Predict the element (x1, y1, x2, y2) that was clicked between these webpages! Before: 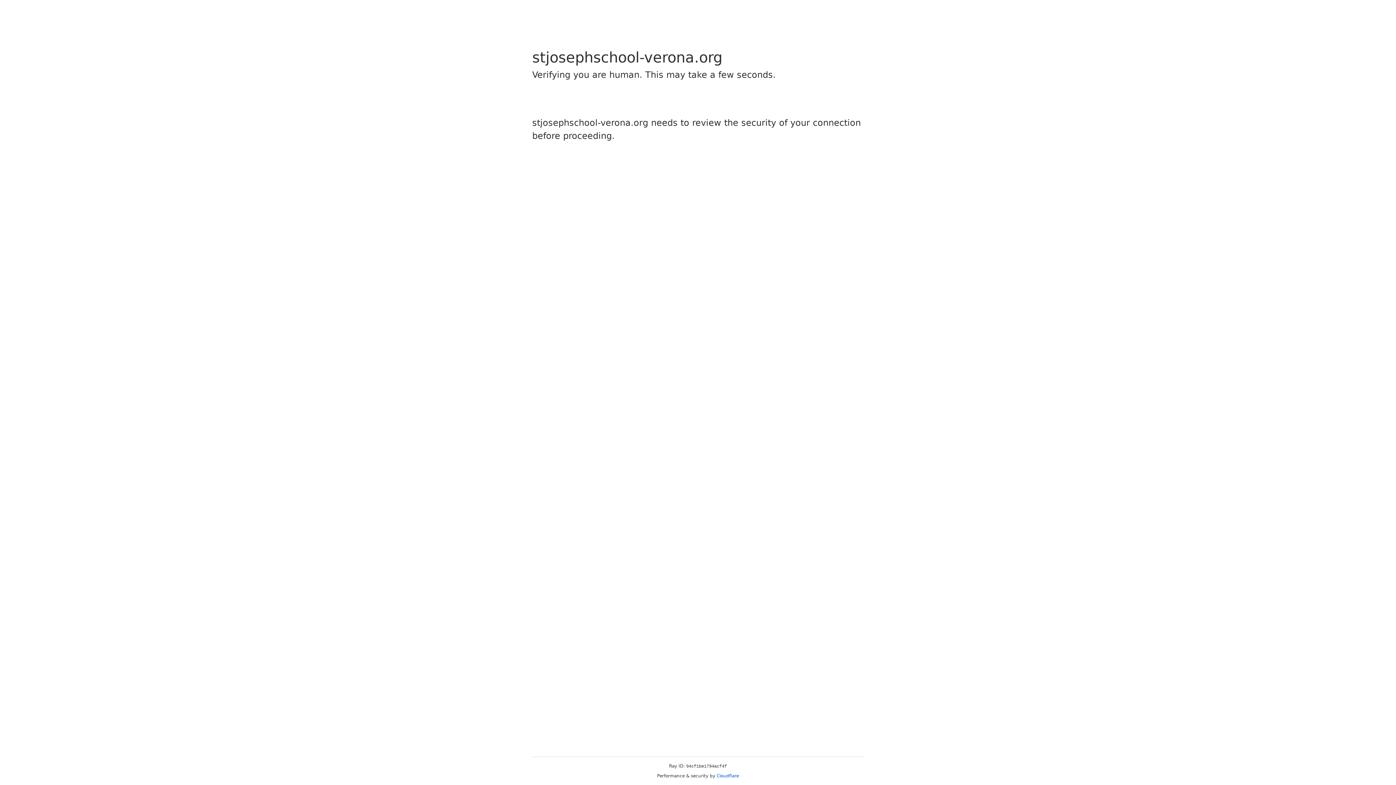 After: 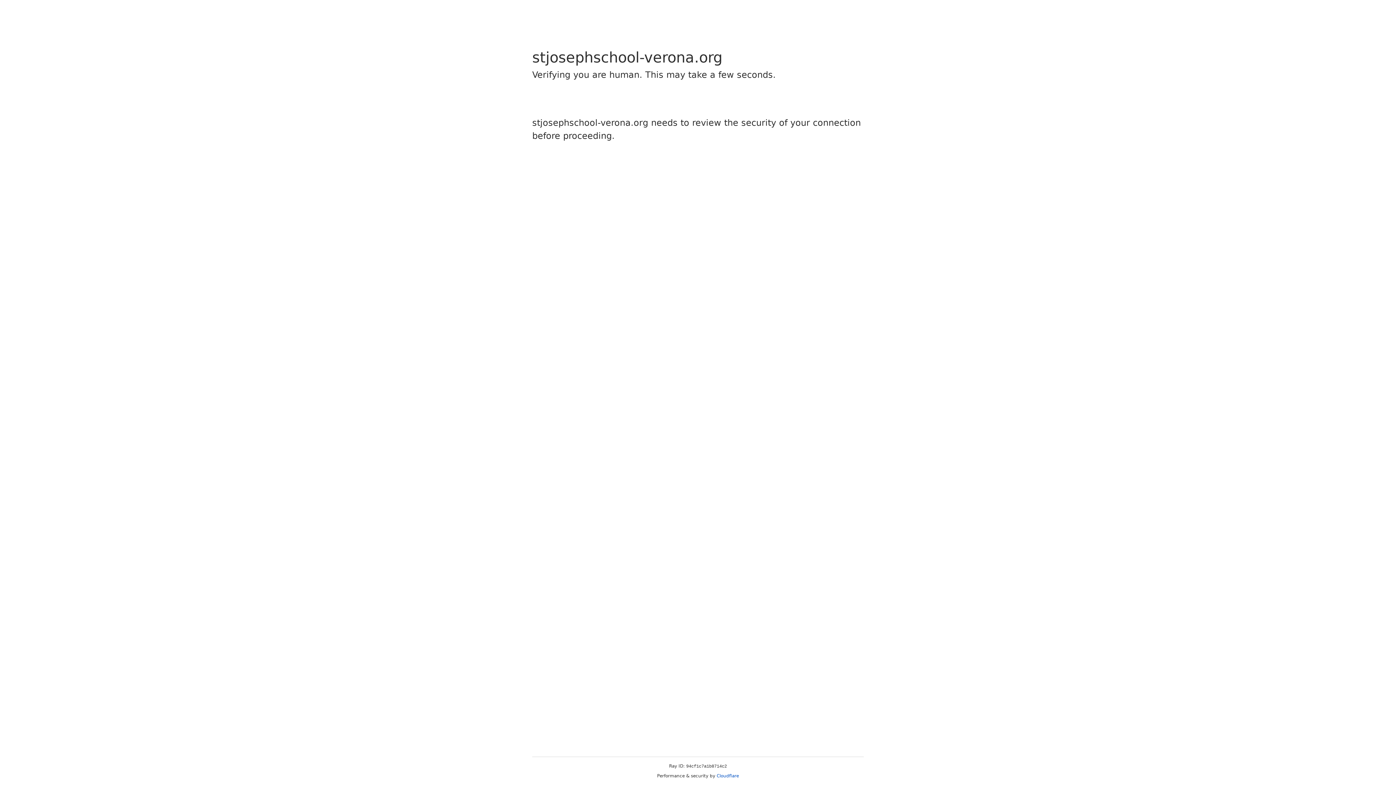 Action: bbox: (716, 773, 739, 778) label: Cloudflare